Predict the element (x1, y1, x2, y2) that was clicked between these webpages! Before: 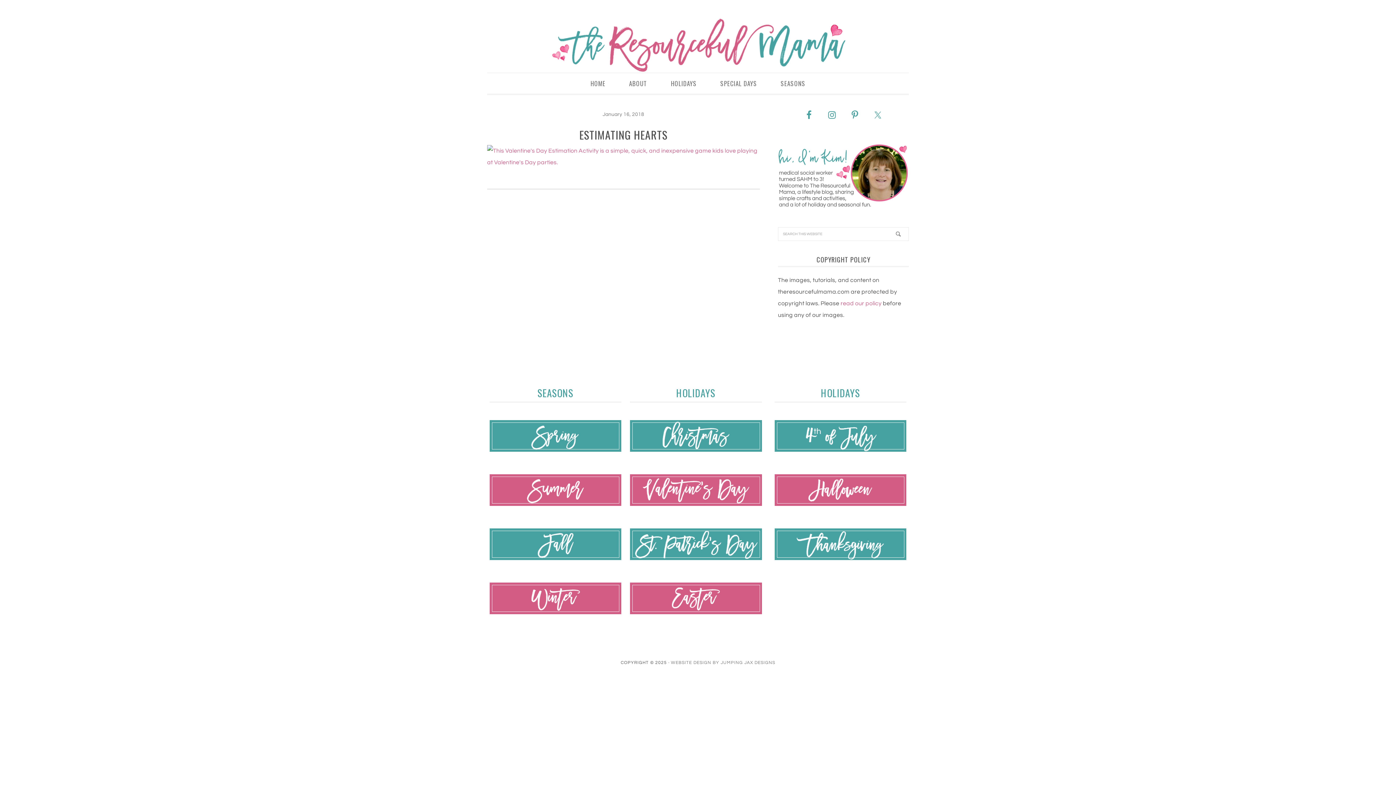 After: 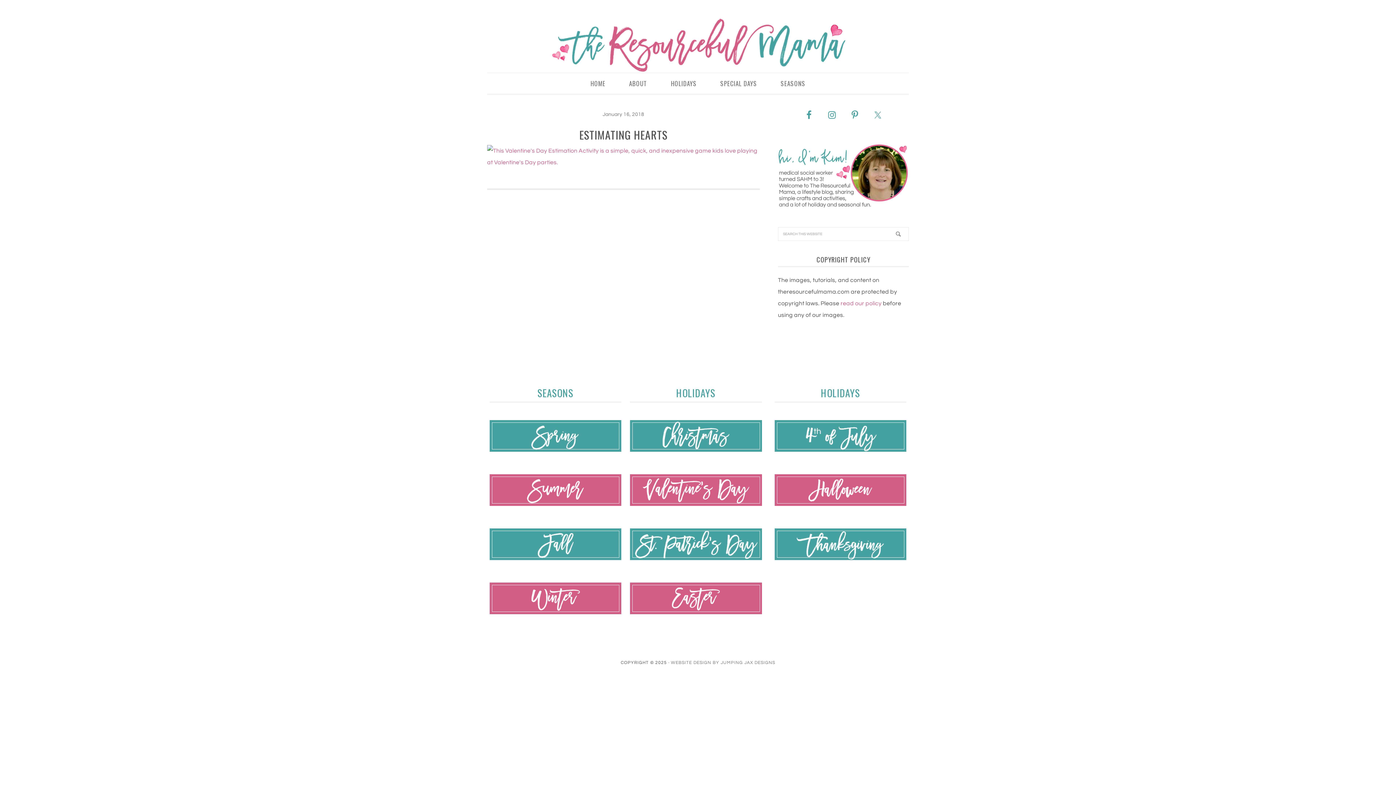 Action: bbox: (489, 446, 621, 451) label: 

